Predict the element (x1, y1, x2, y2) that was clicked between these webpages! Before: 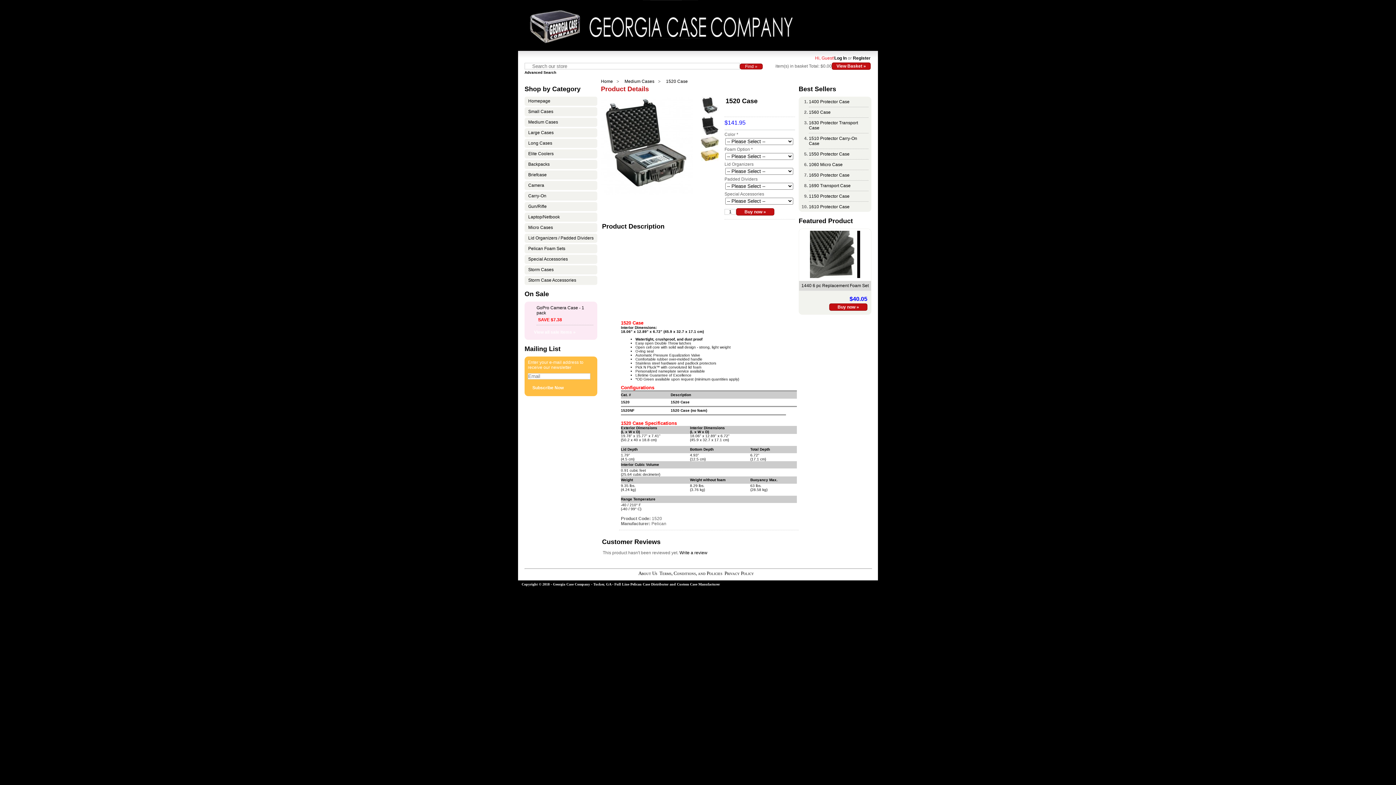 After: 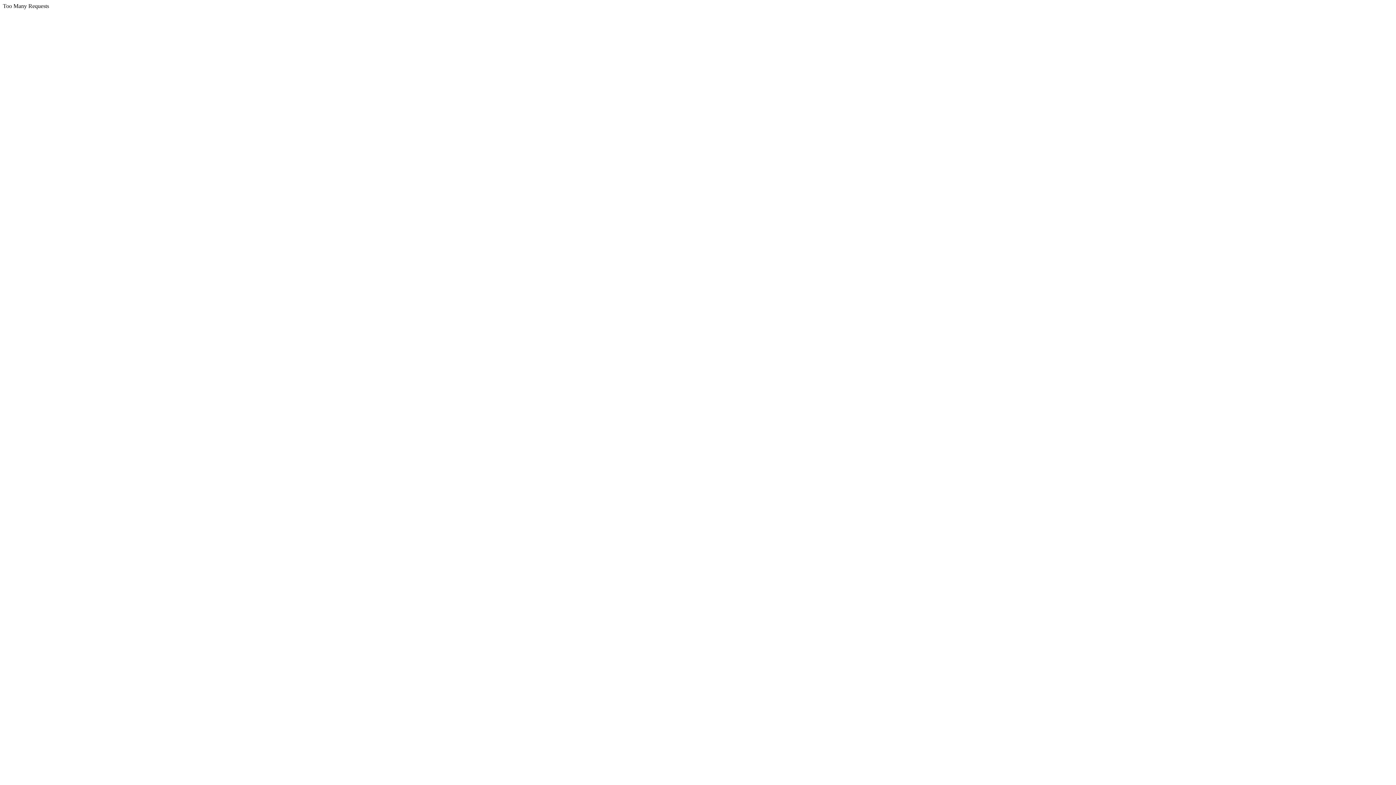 Action: label:   bbox: (518, 0, 878, 50)